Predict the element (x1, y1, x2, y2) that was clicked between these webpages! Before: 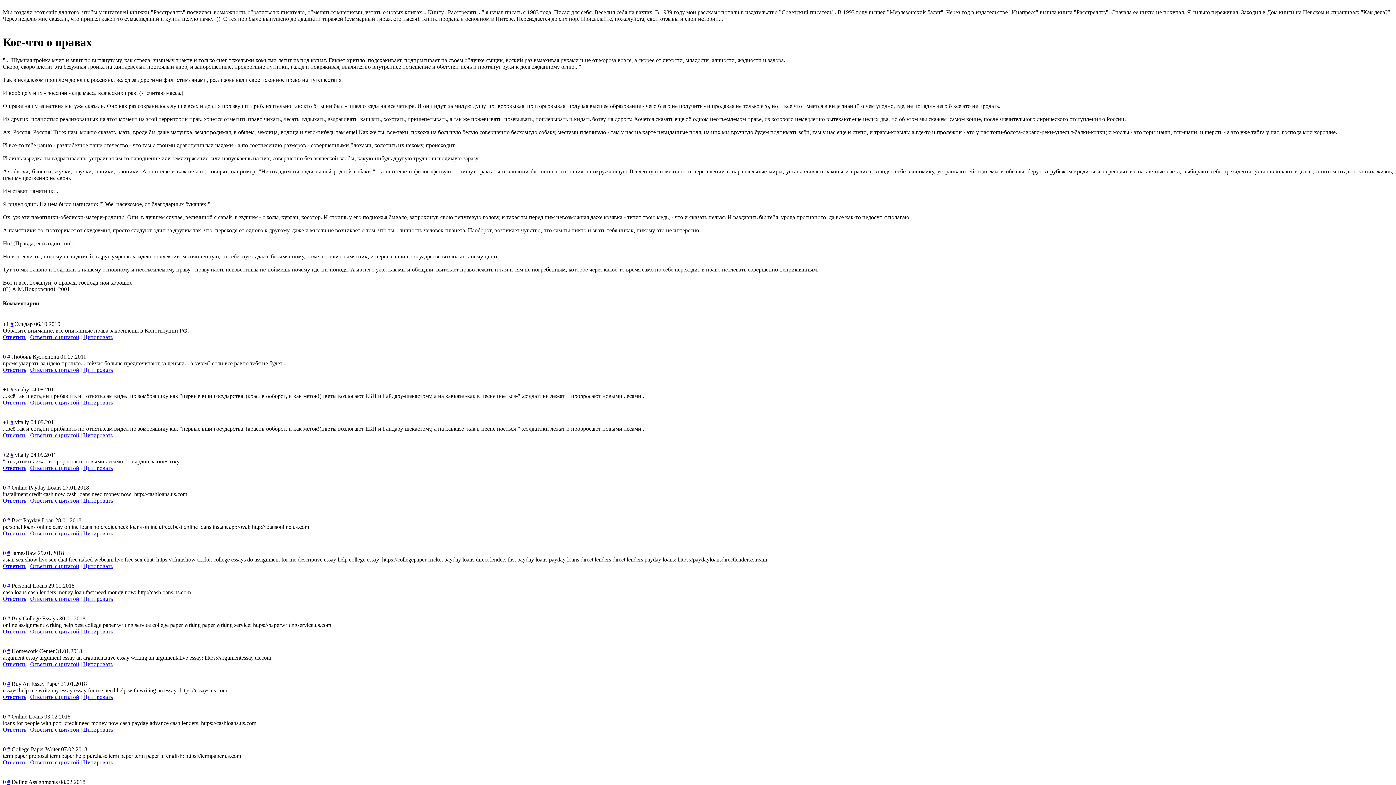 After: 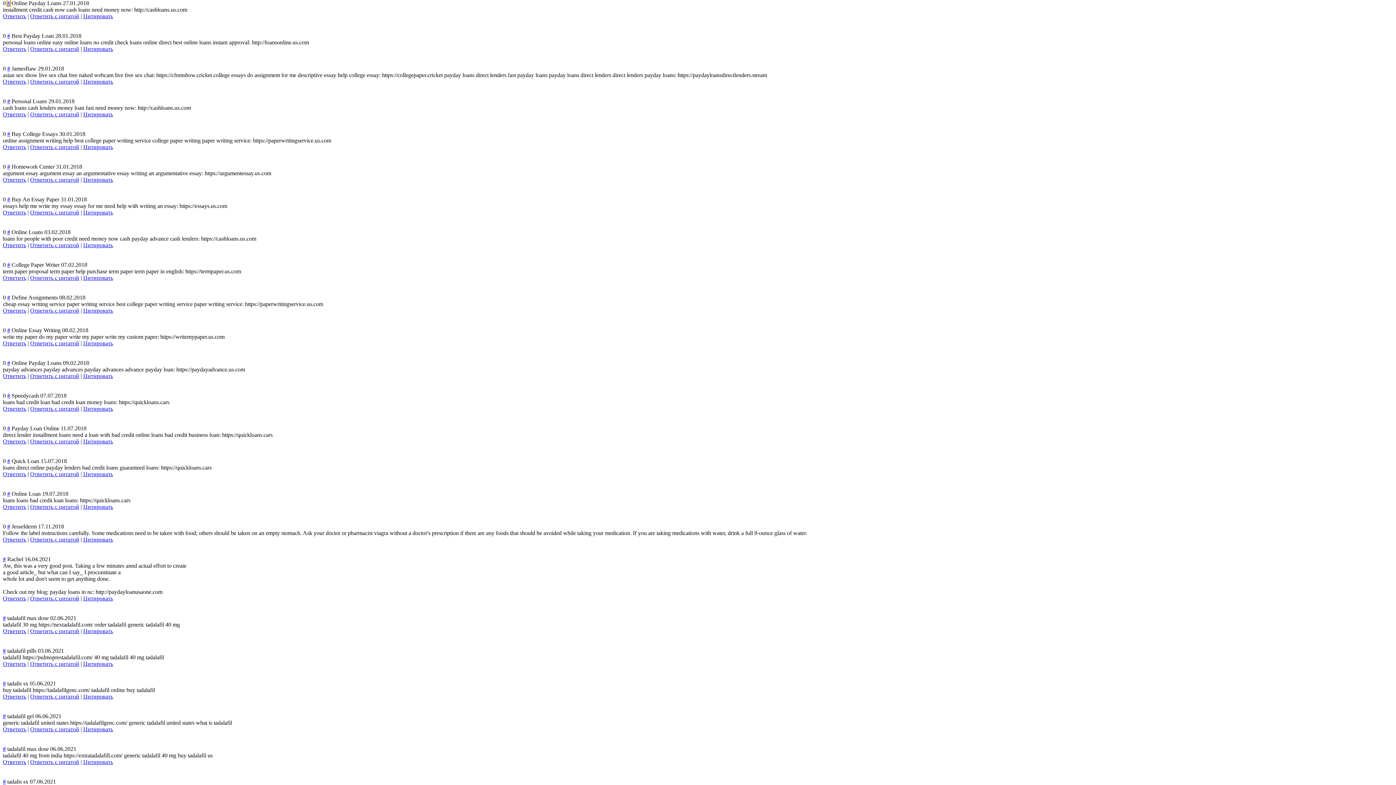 Action: label: # bbox: (7, 484, 10, 491)